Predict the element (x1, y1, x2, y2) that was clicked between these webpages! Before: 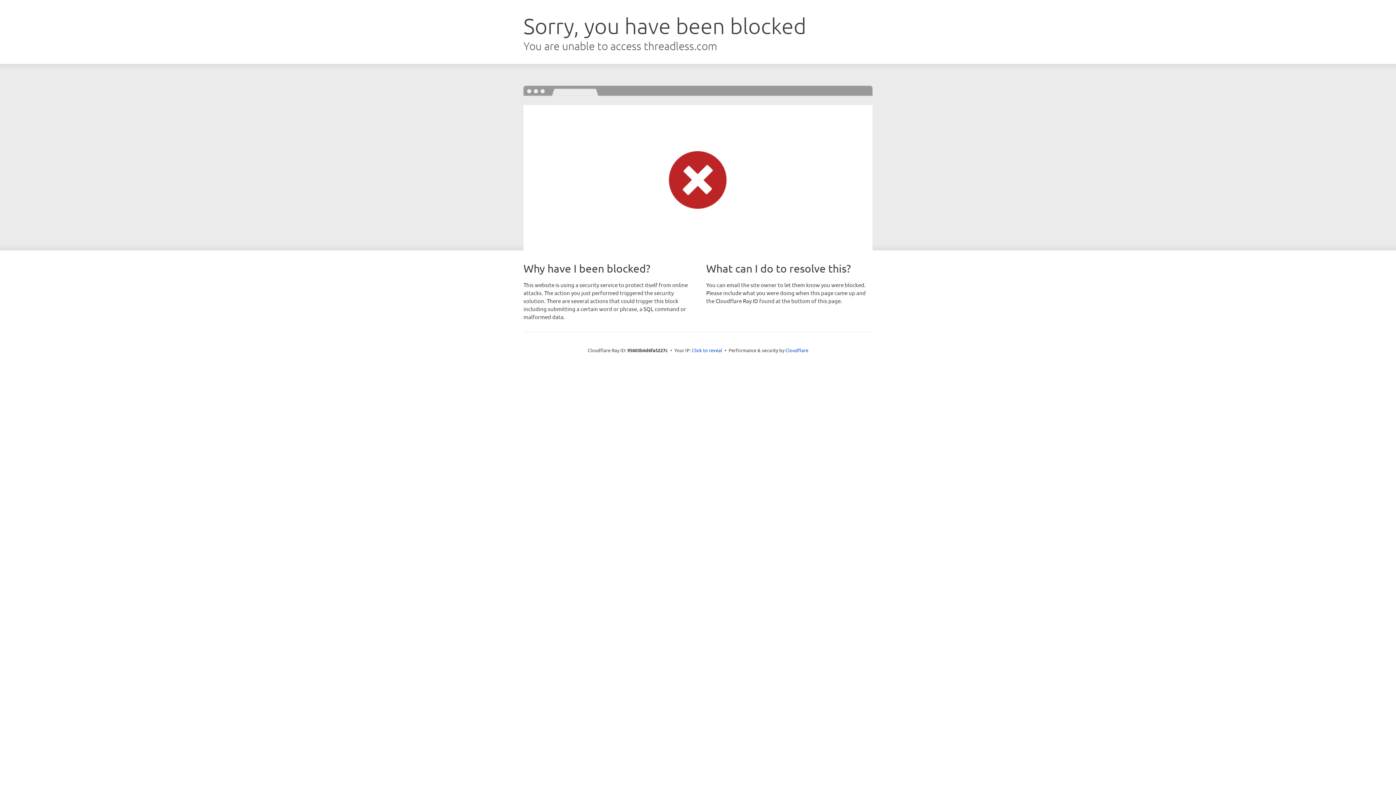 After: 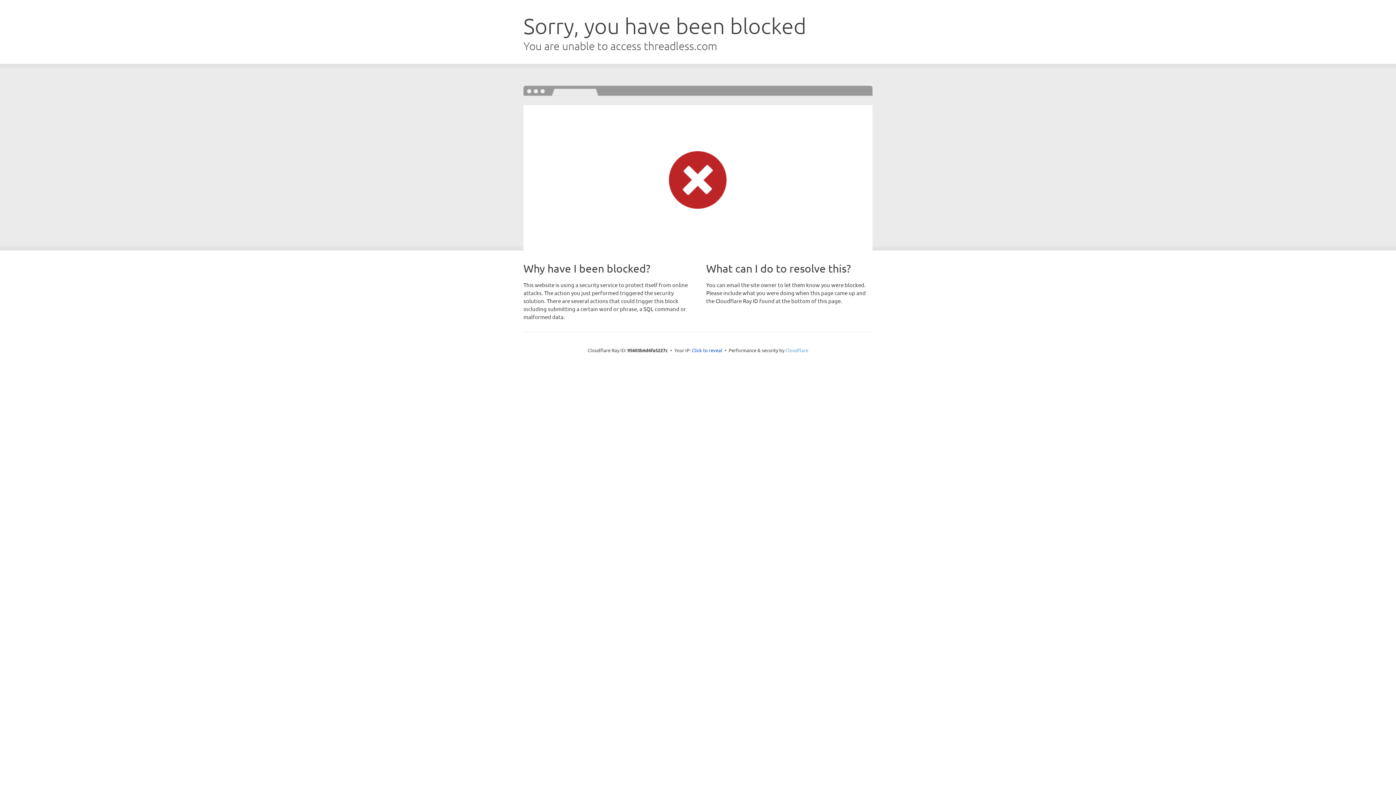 Action: label: Cloudflare bbox: (785, 347, 808, 353)